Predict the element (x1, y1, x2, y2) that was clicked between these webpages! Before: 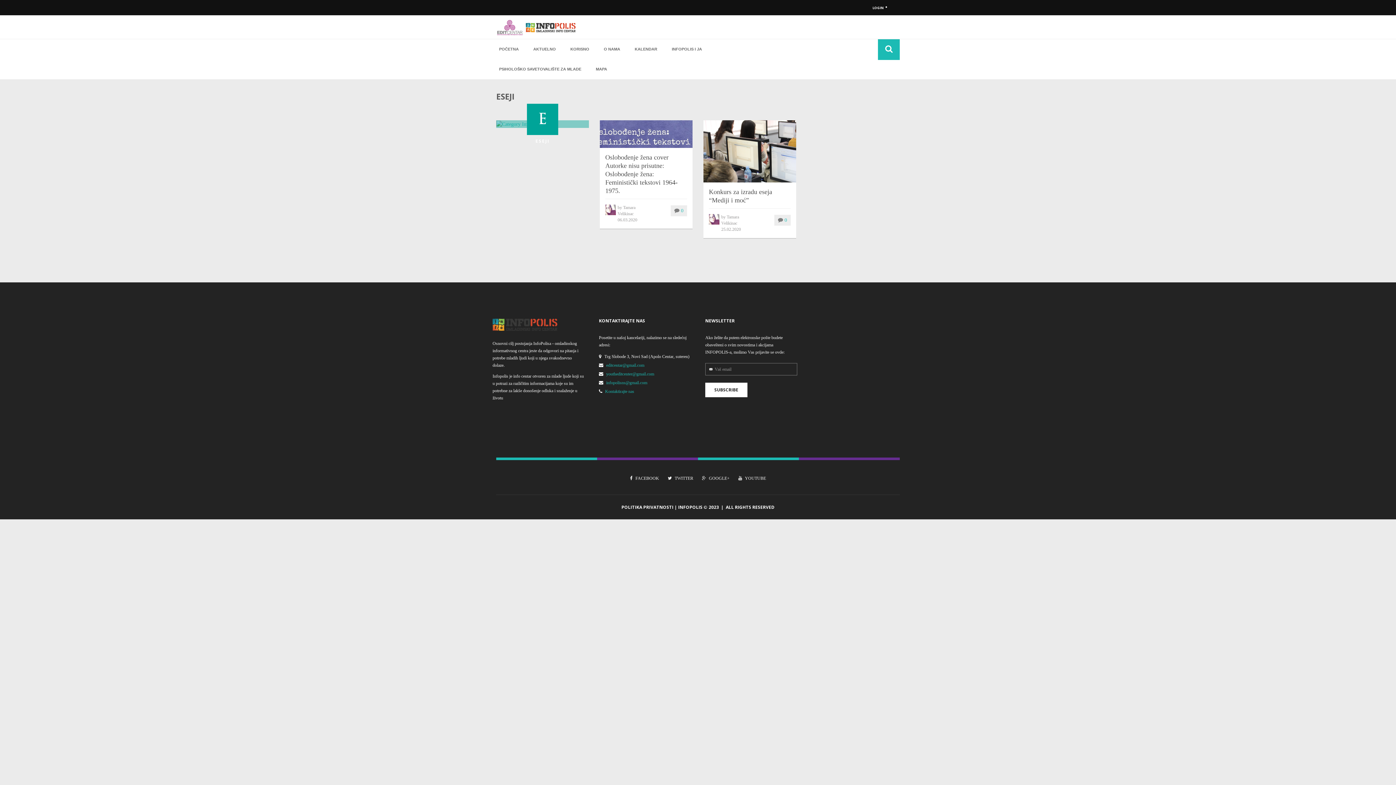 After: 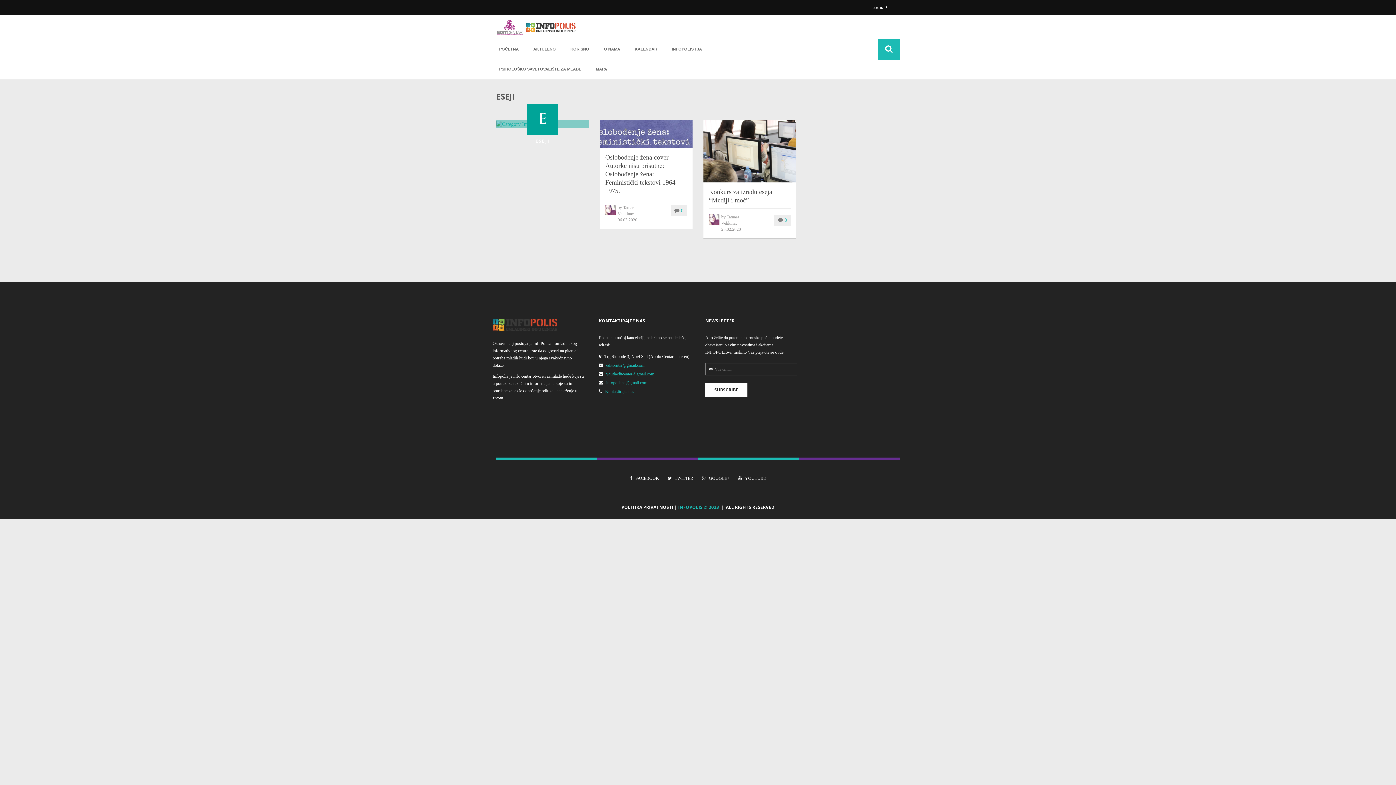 Action: bbox: (678, 504, 719, 510) label: INFOPOLIS © 2023